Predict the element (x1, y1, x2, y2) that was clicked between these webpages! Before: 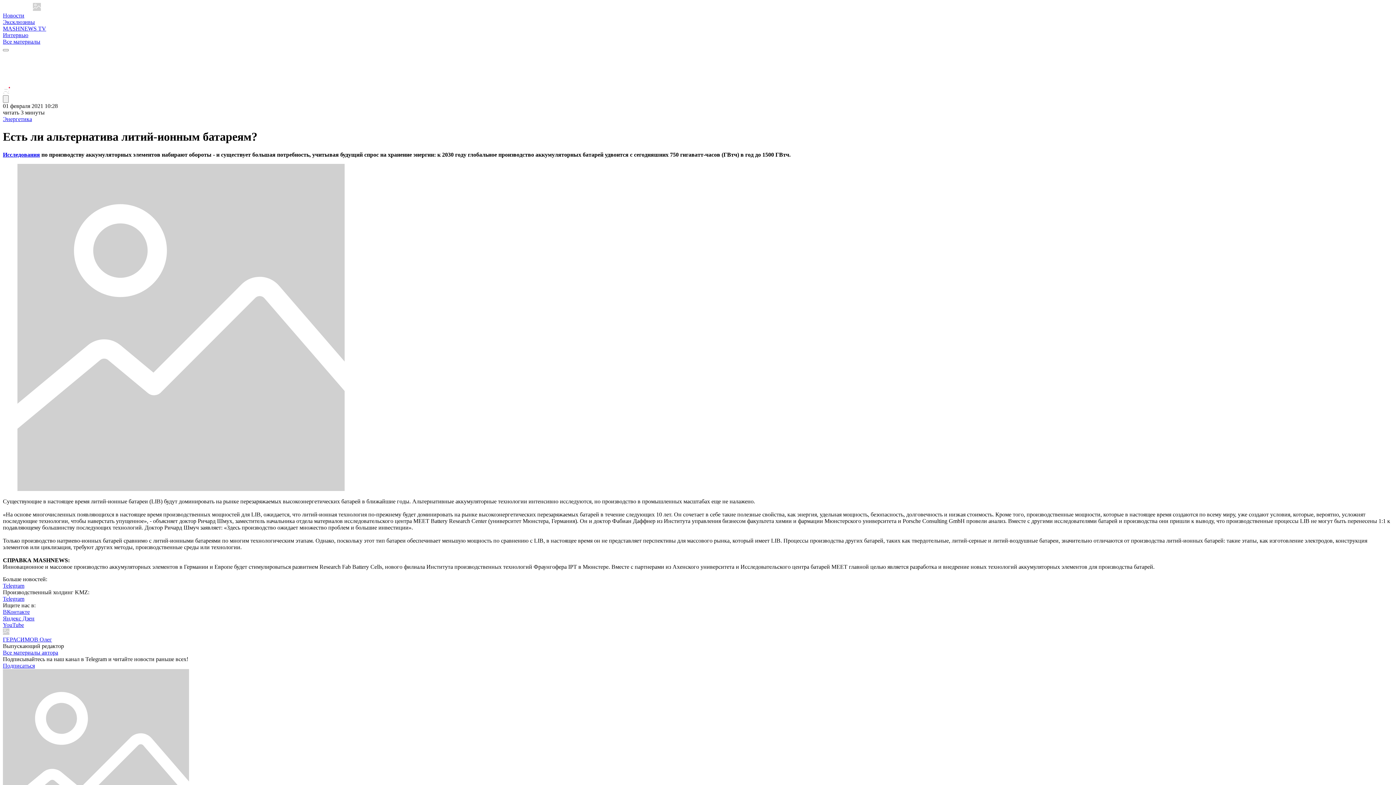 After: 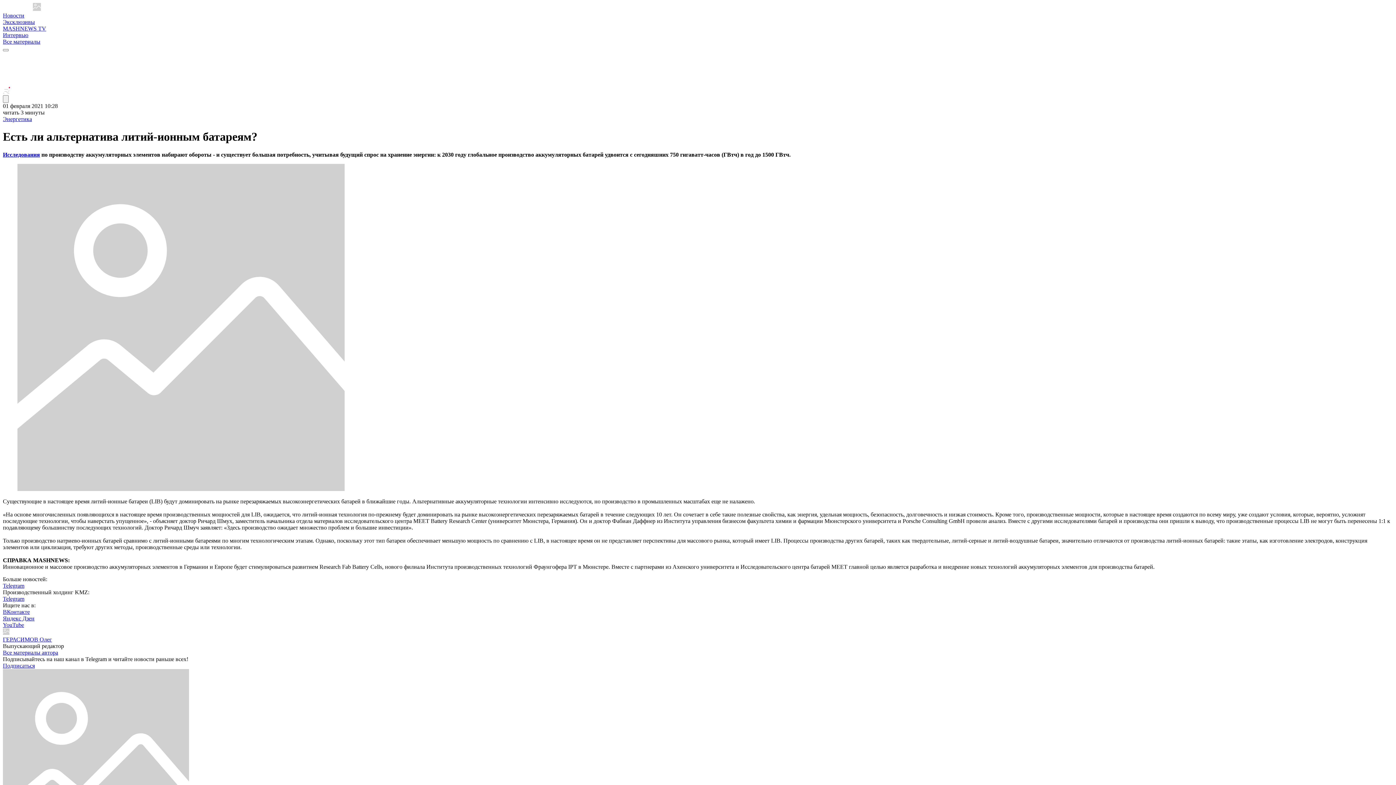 Action: label: Telegram bbox: (2, 582, 24, 589)